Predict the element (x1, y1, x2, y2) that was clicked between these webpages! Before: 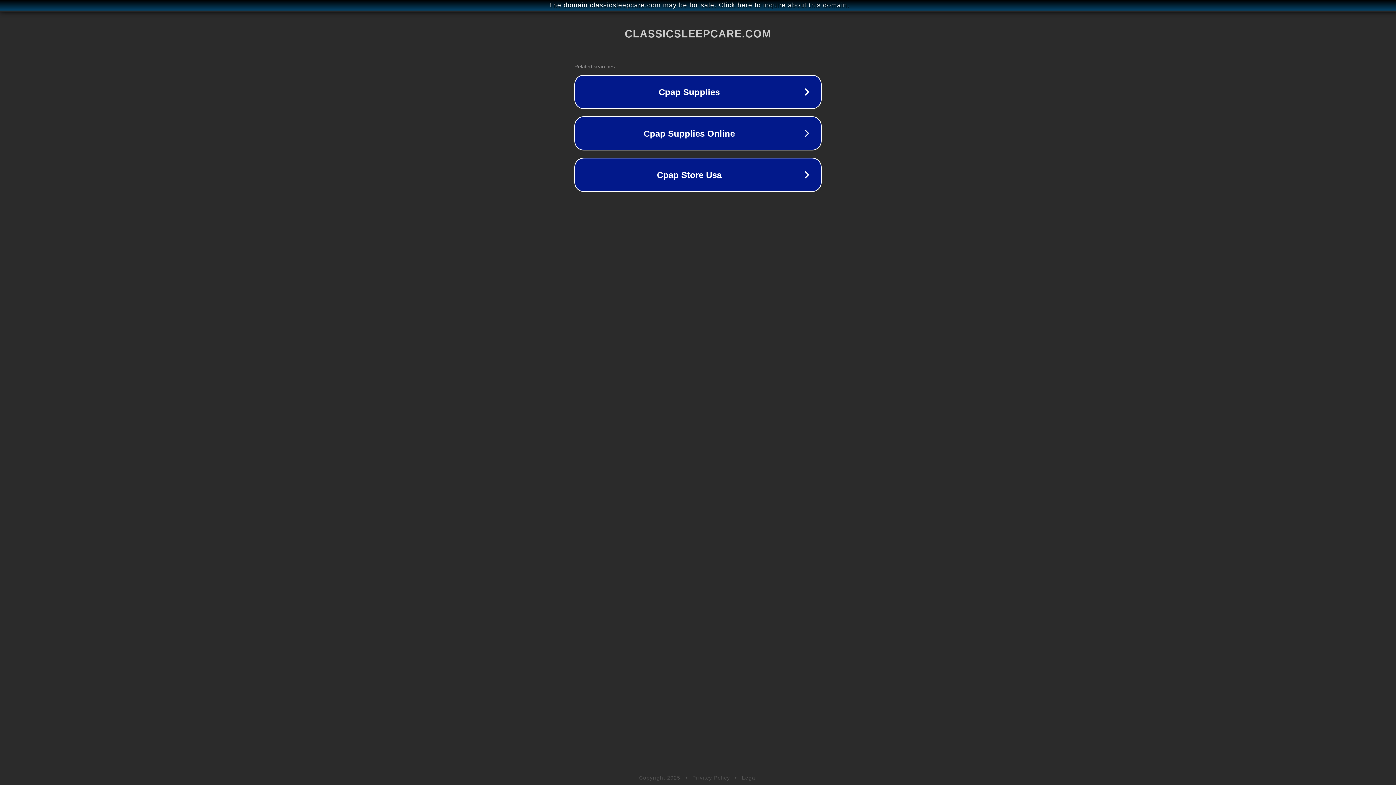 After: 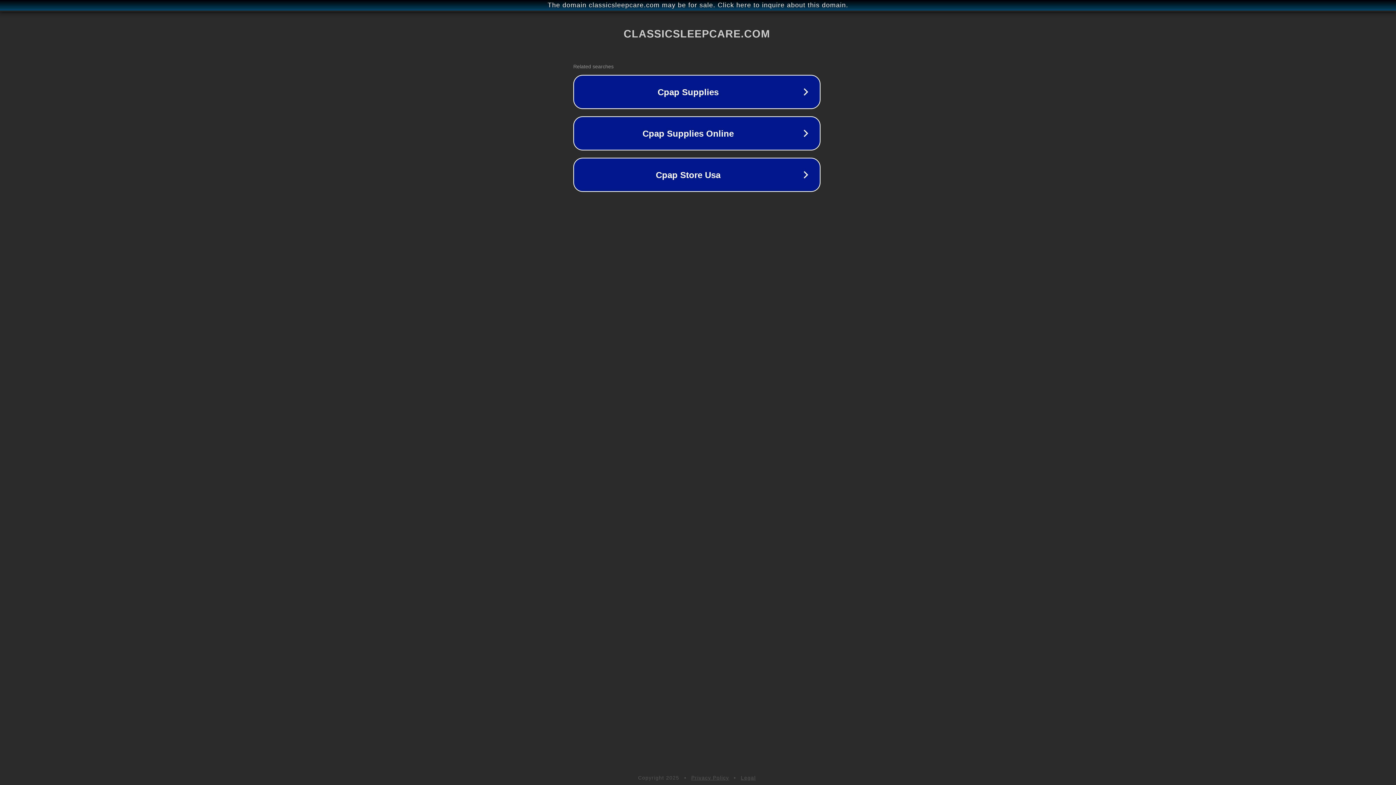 Action: bbox: (1, 1, 1397, 9) label: The domain classicsleepcare.com may be for sale. Click here to inquire about this domain.